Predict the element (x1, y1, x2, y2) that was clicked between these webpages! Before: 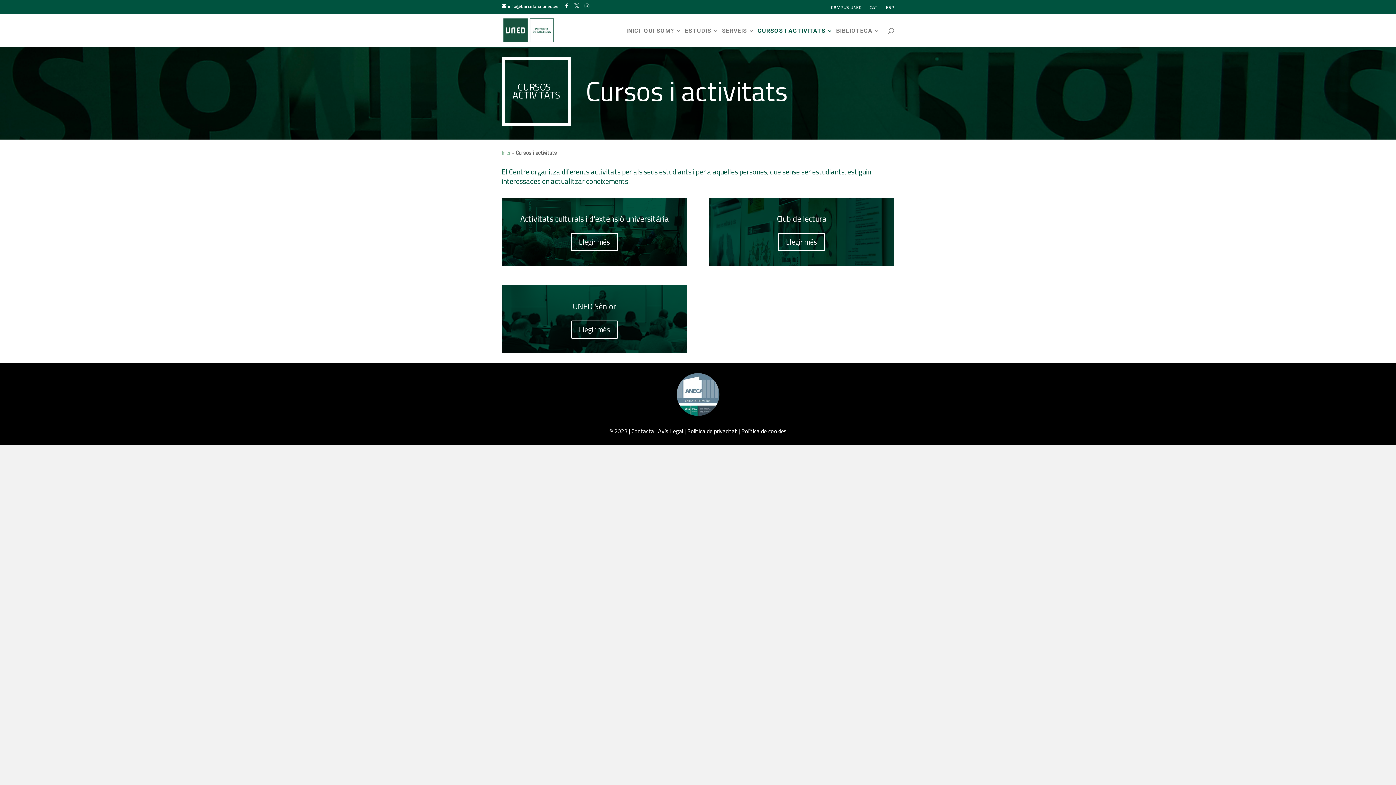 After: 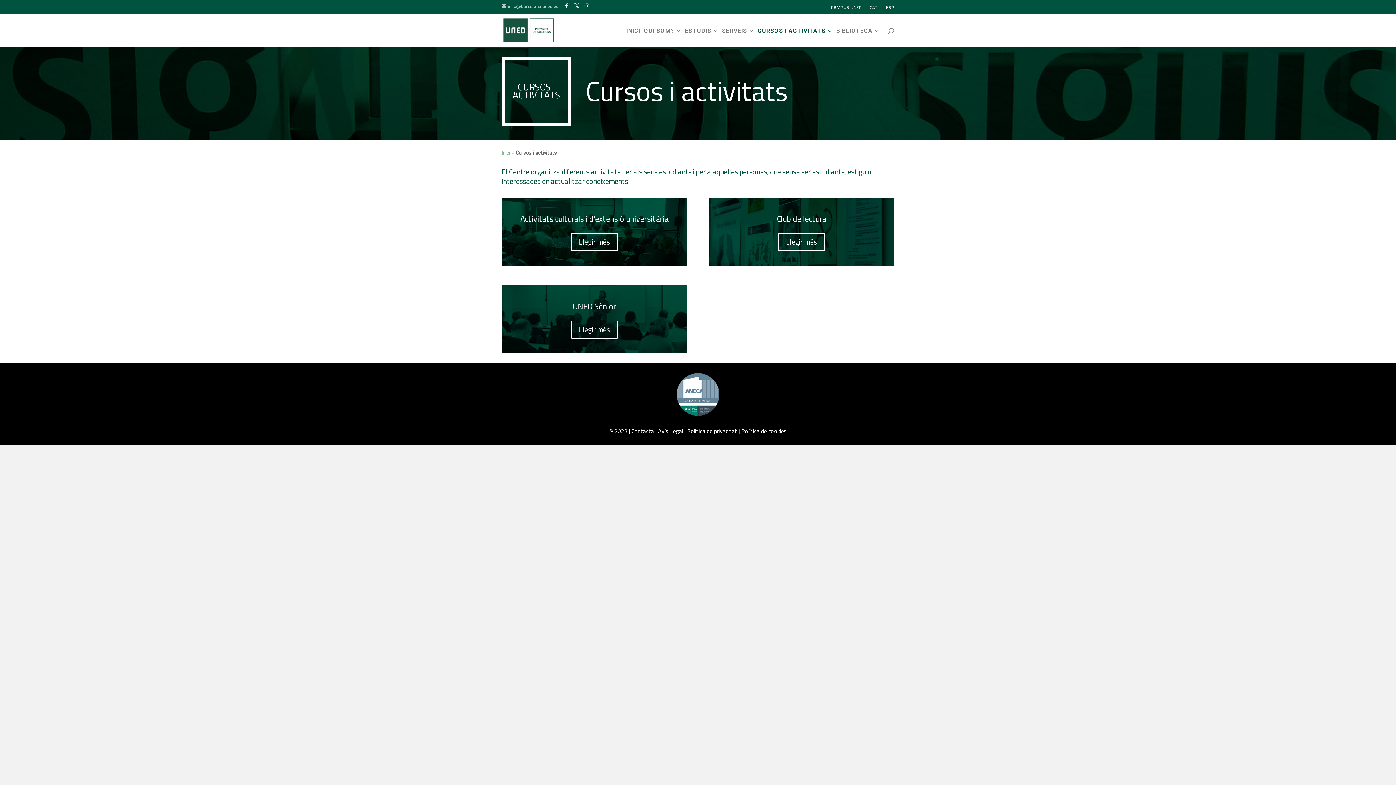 Action: bbox: (501, 2, 558, 9) label: info@barcelona.uned.es